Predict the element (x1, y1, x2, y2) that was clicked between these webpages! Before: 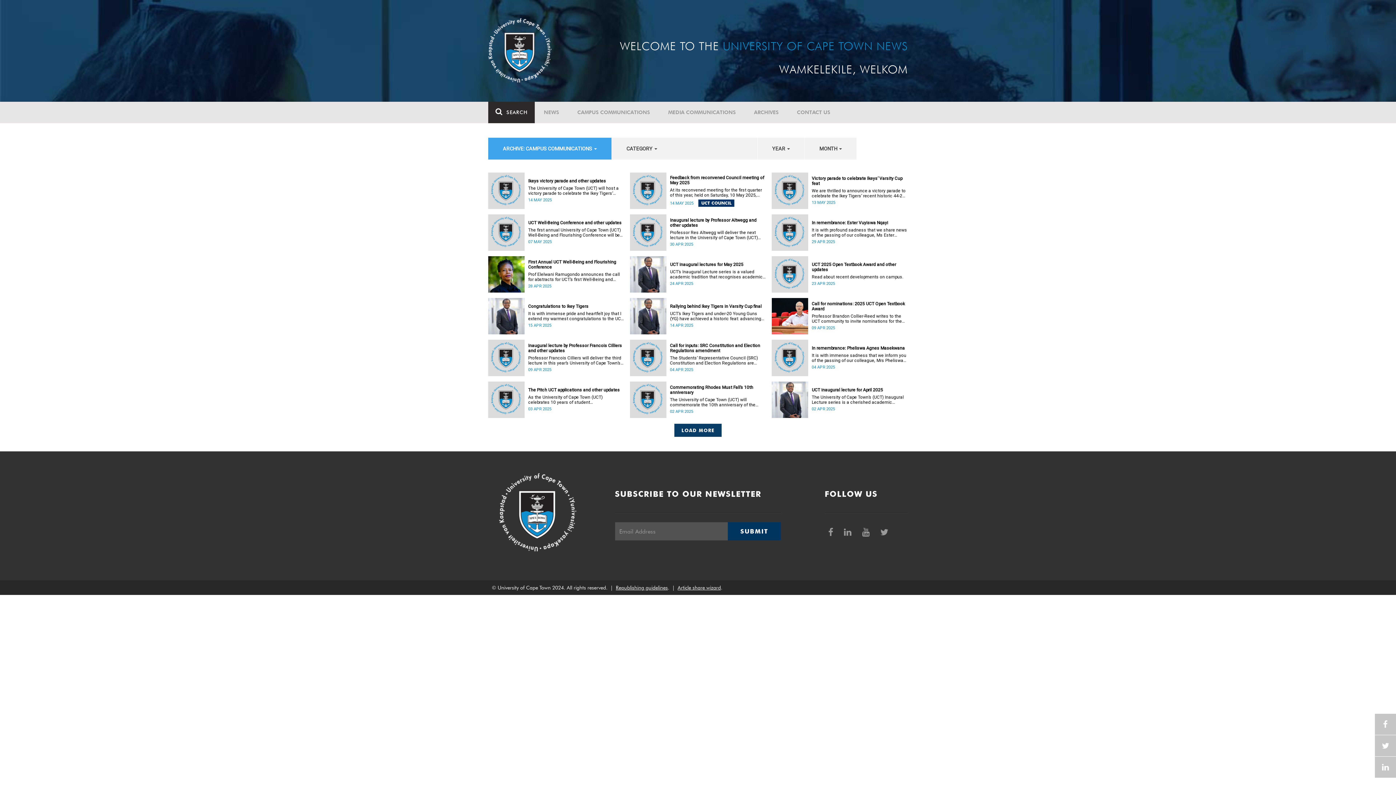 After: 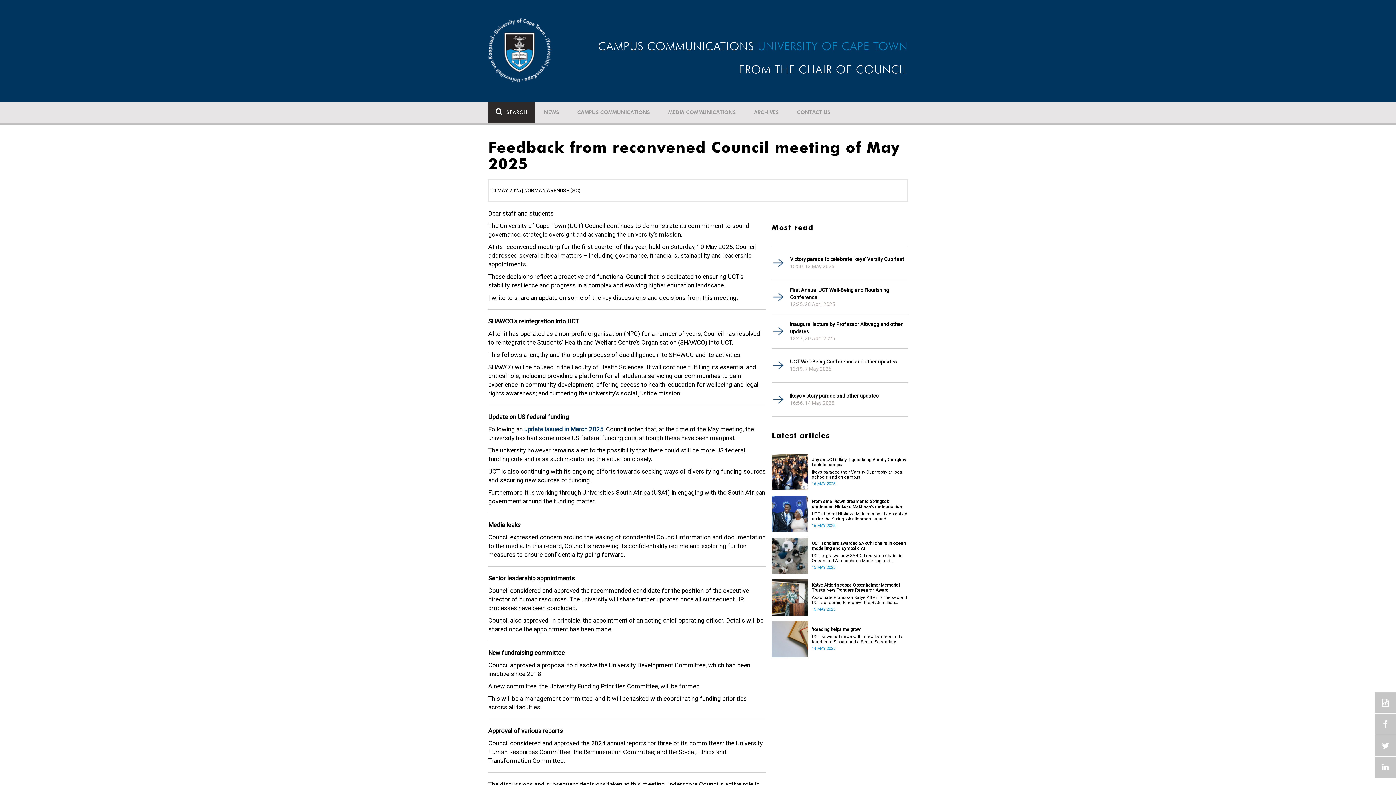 Action: bbox: (670, 175, 766, 185) label: Feedback from reconvened Council meeting of May 2025